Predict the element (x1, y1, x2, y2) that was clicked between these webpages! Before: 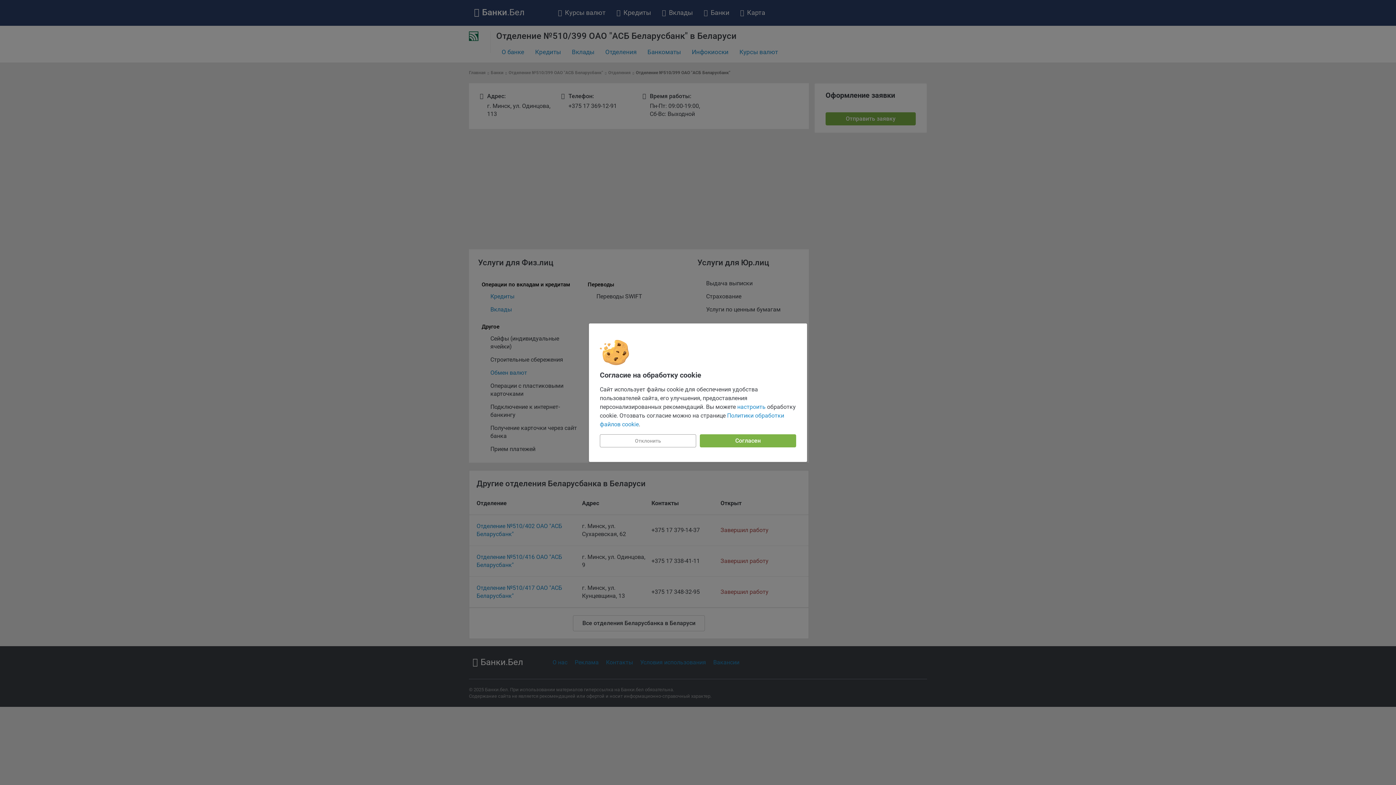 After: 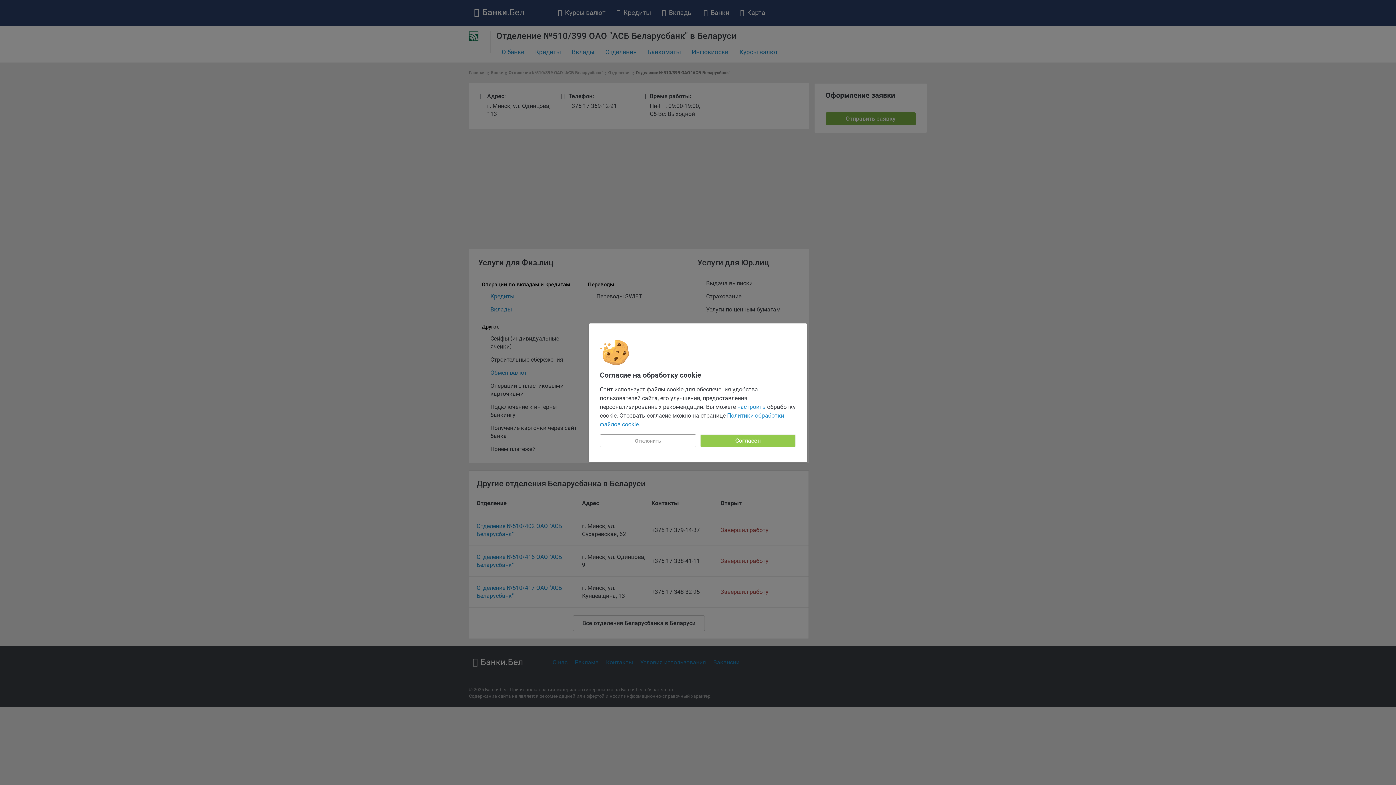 Action: label: Согласен bbox: (700, 434, 796, 447)